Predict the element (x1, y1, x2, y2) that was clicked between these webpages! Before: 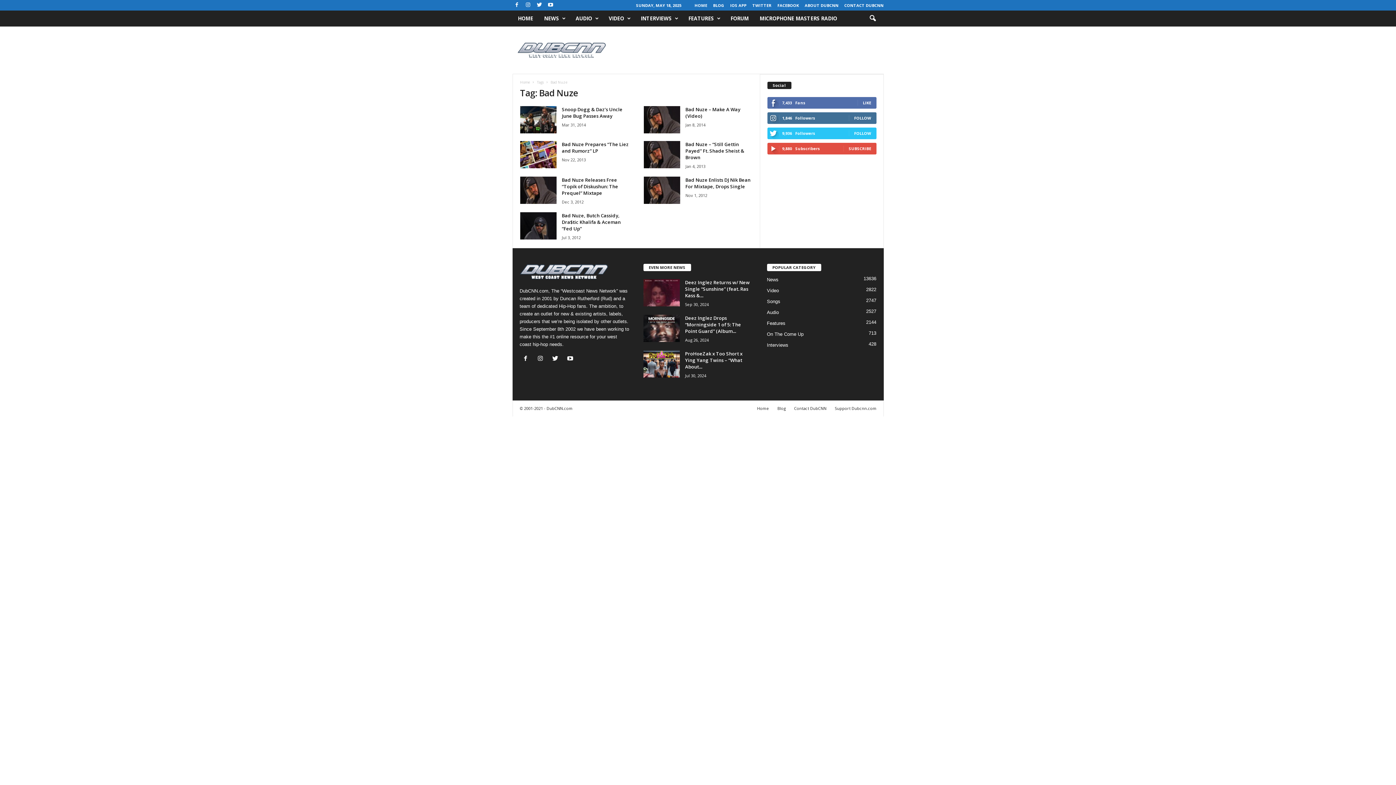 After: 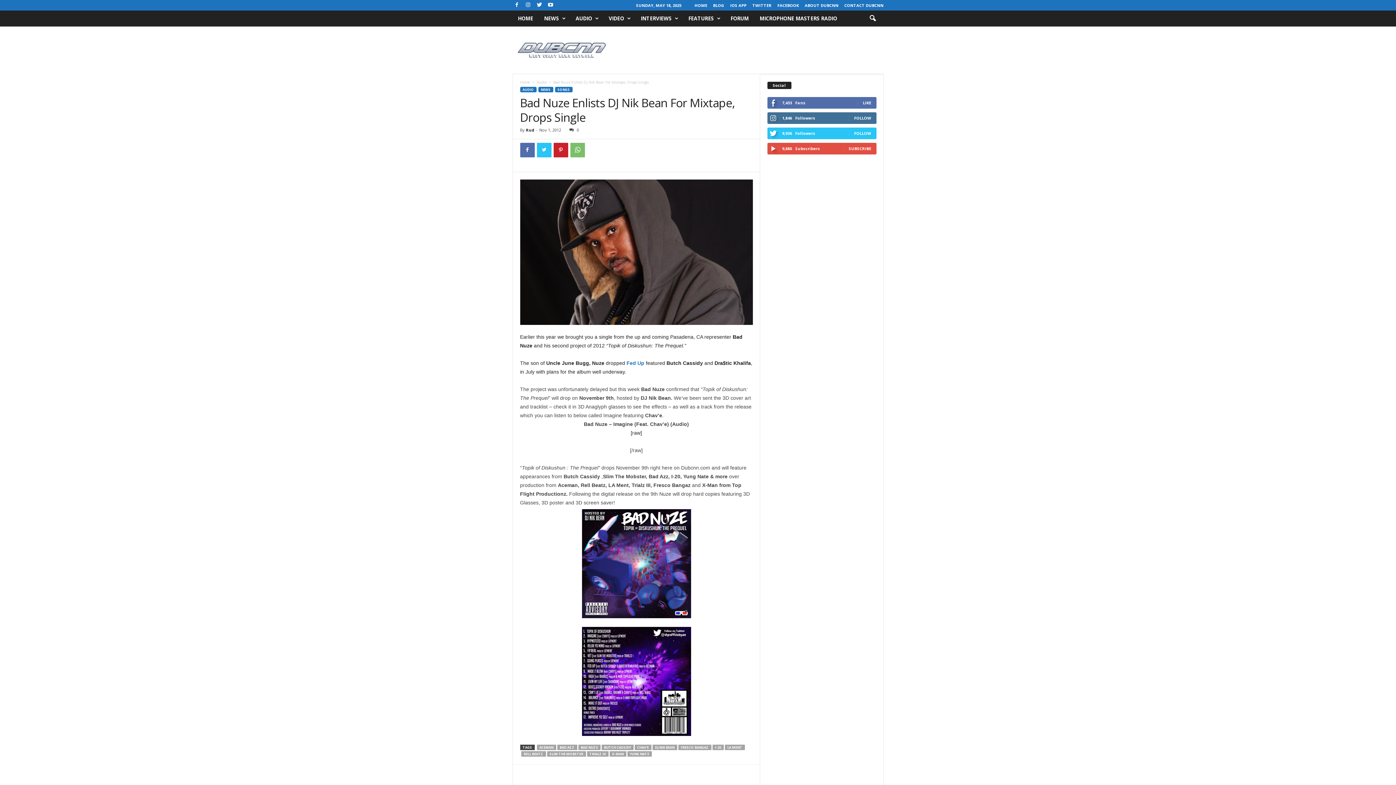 Action: bbox: (685, 176, 750, 189) label: Bad Nuze Enlists DJ Nik Bean For Mixtape, Drops Single